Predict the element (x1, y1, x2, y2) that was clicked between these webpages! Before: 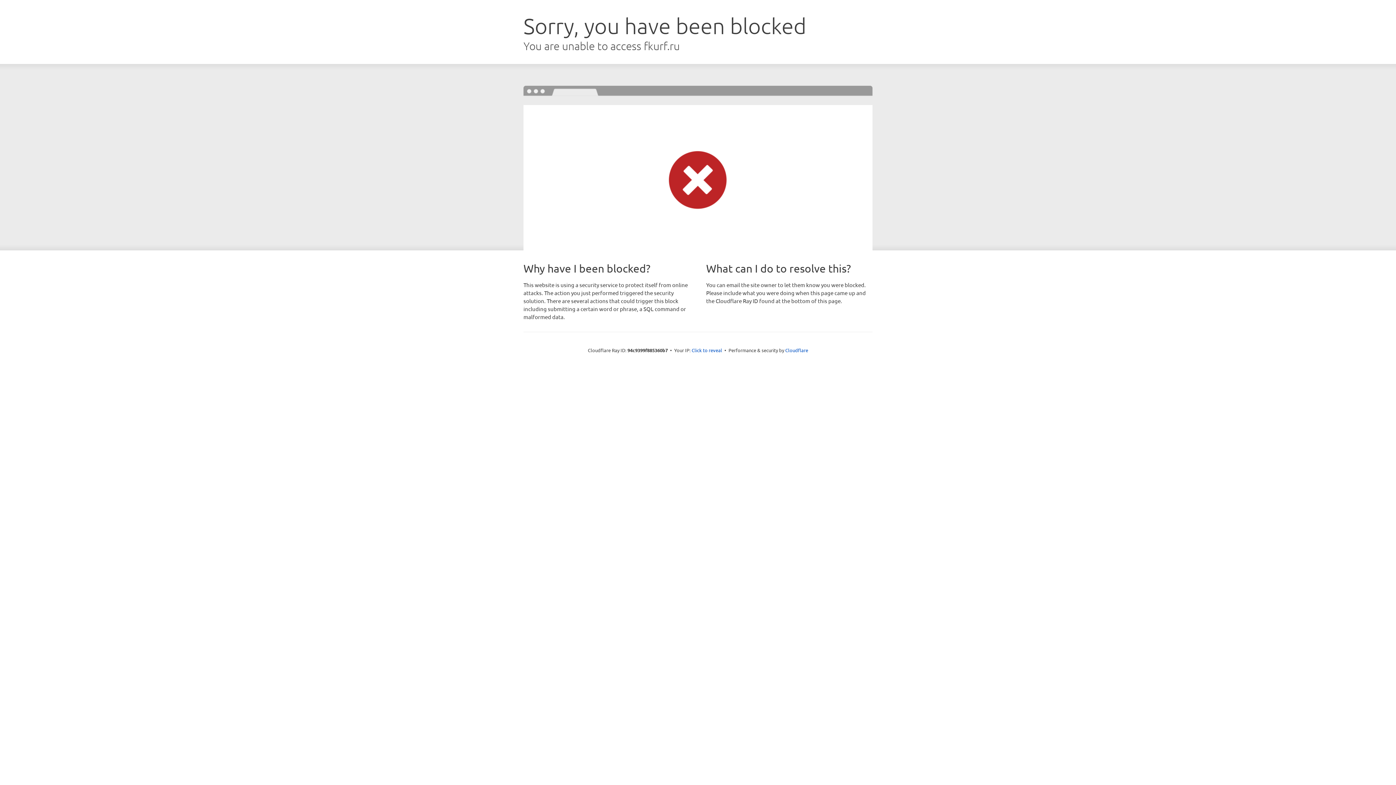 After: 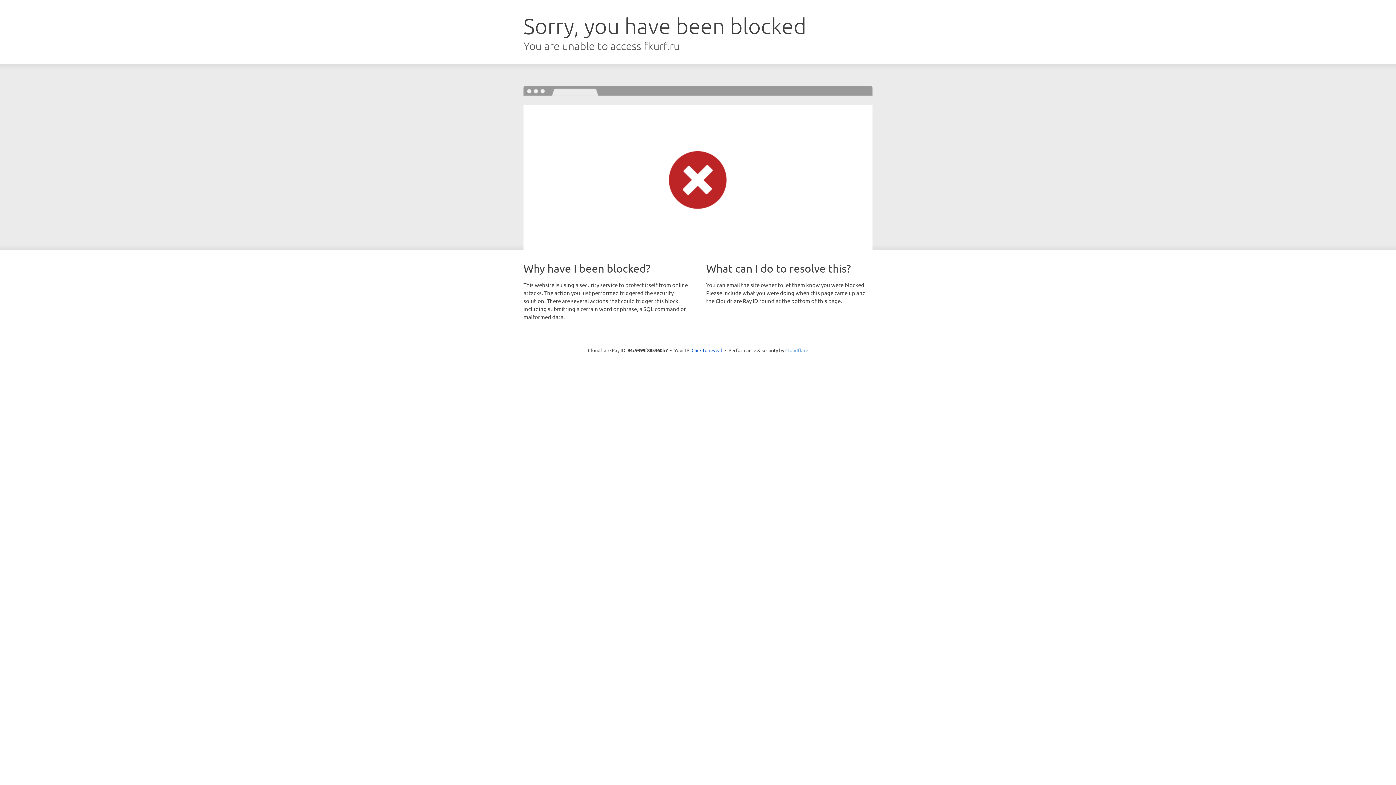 Action: label: Cloudflare bbox: (785, 347, 808, 353)